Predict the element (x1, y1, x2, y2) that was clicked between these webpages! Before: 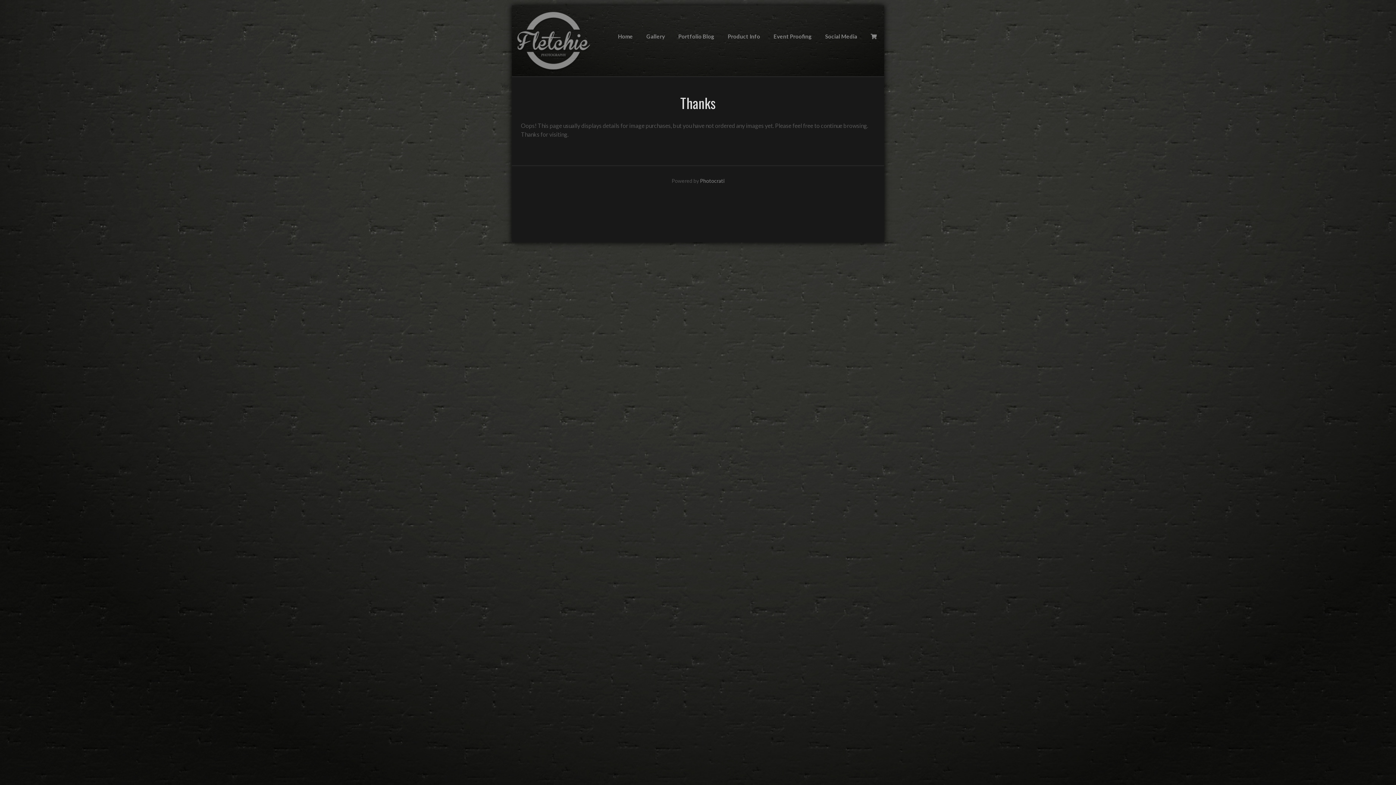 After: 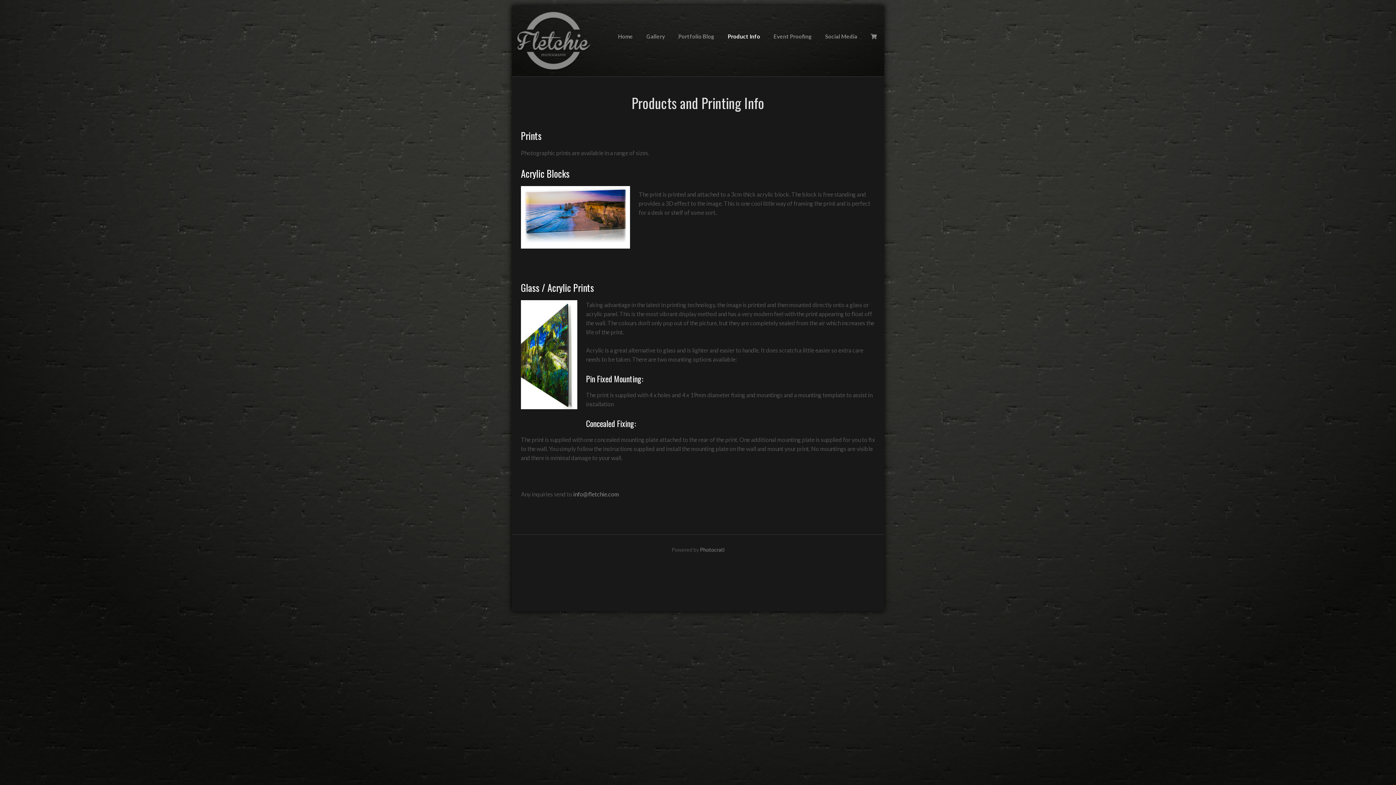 Action: bbox: (721, 28, 766, 44) label: Product Info